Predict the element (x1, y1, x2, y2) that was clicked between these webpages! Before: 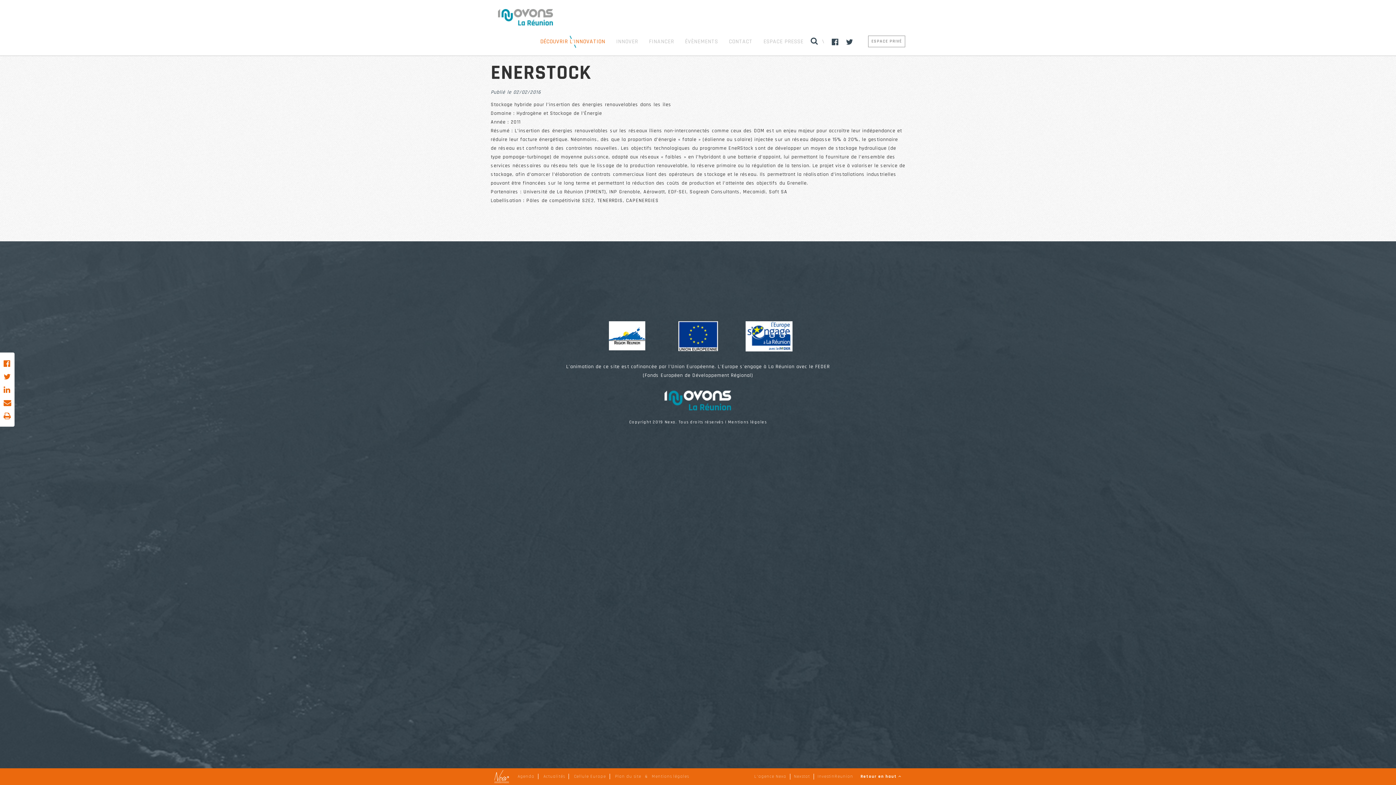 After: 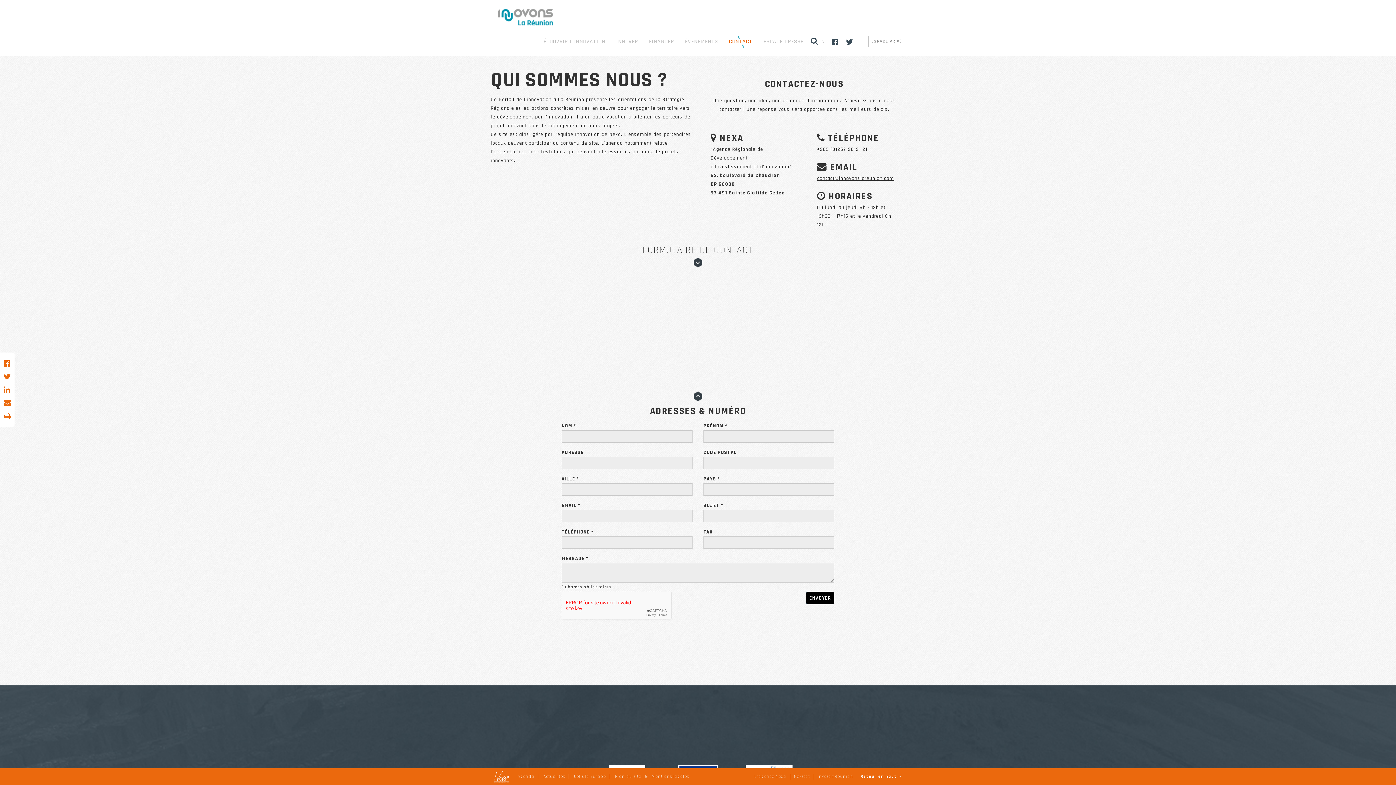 Action: bbox: (723, 32, 758, 50) label: CONTACT